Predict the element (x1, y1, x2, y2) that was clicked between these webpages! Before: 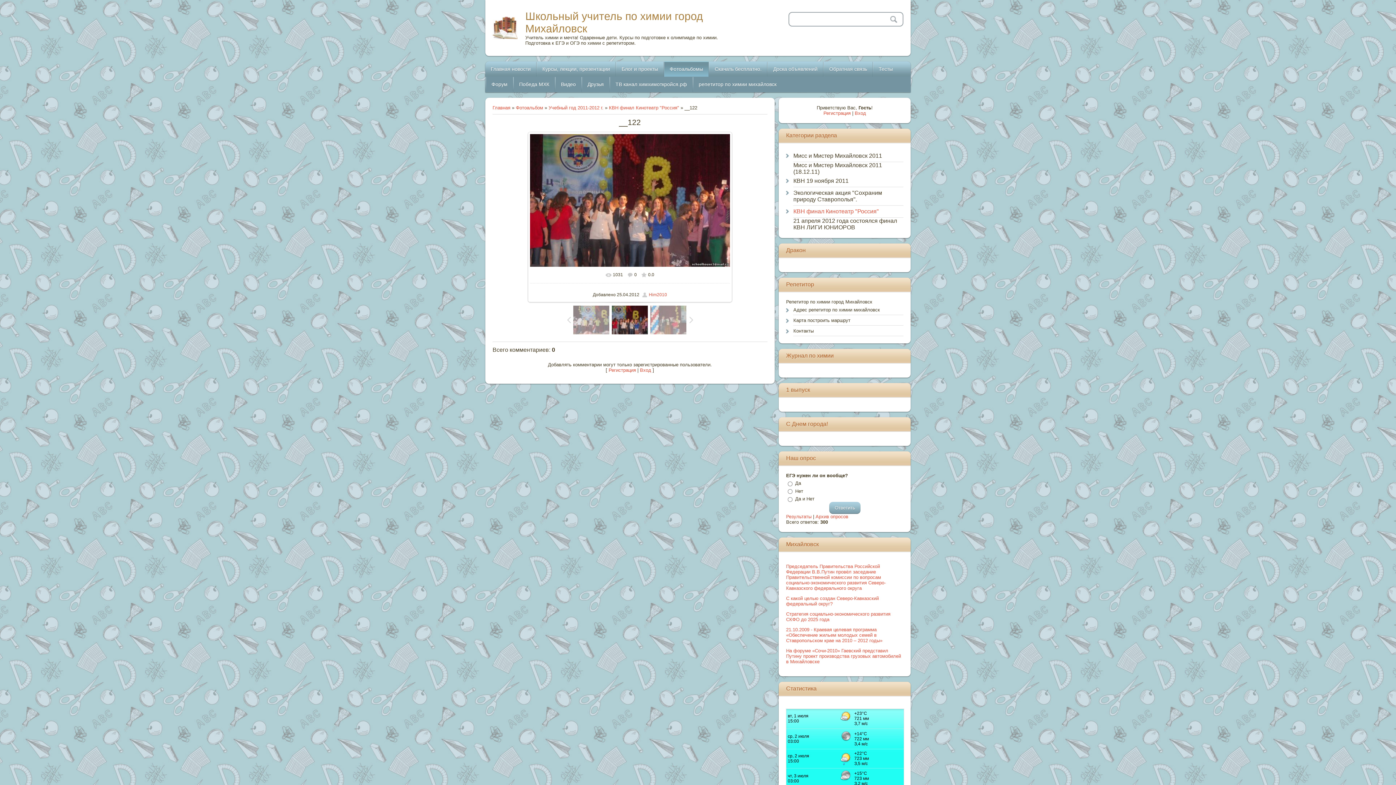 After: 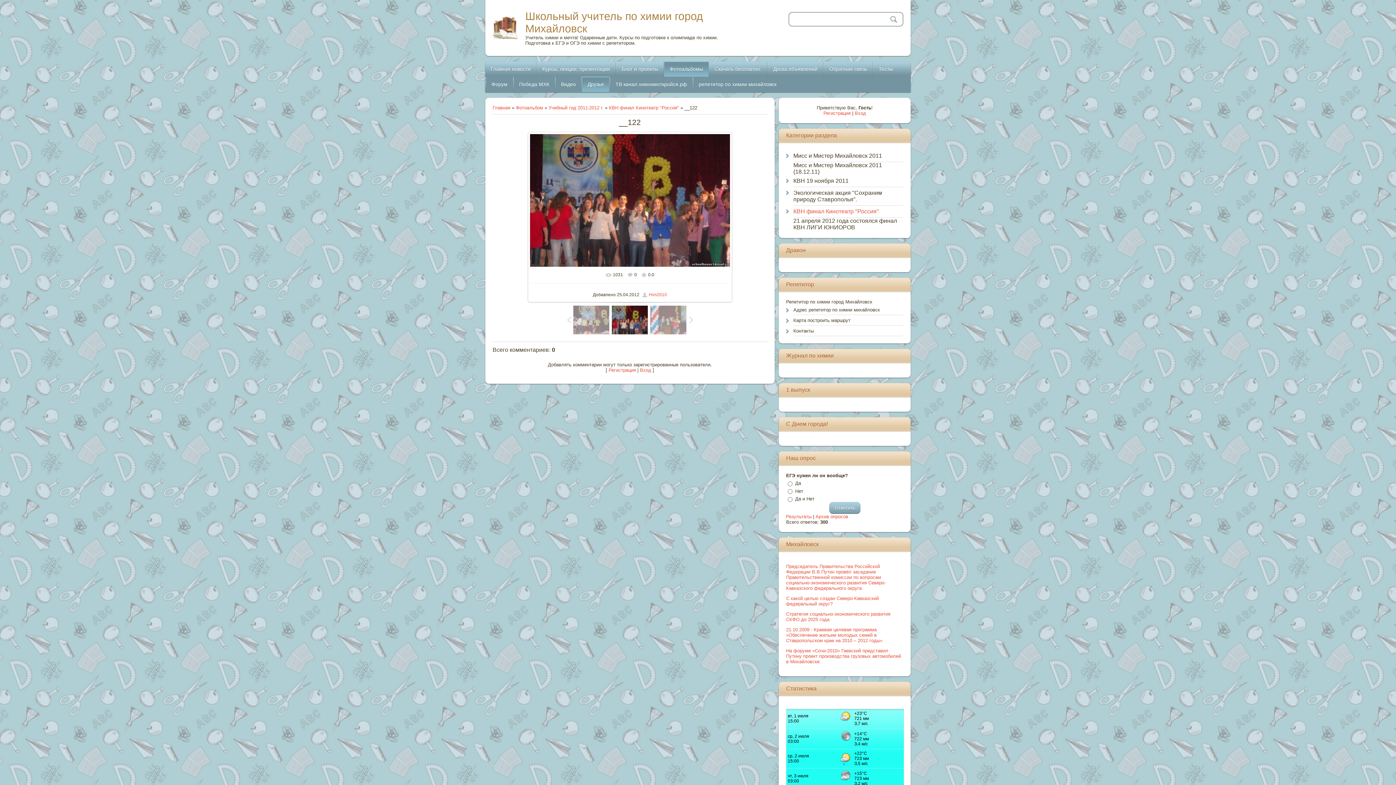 Action: label: Друзья bbox: (582, 76, 609, 92)